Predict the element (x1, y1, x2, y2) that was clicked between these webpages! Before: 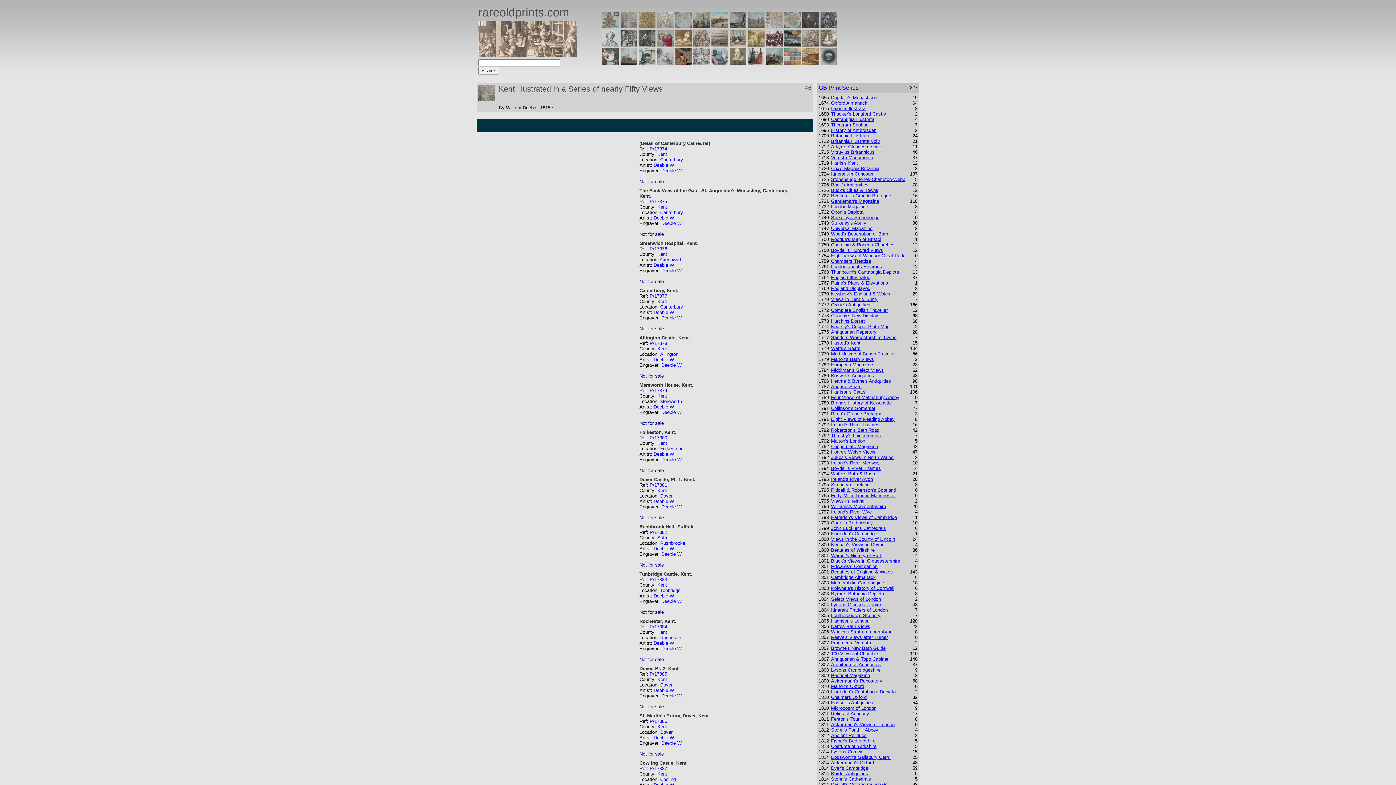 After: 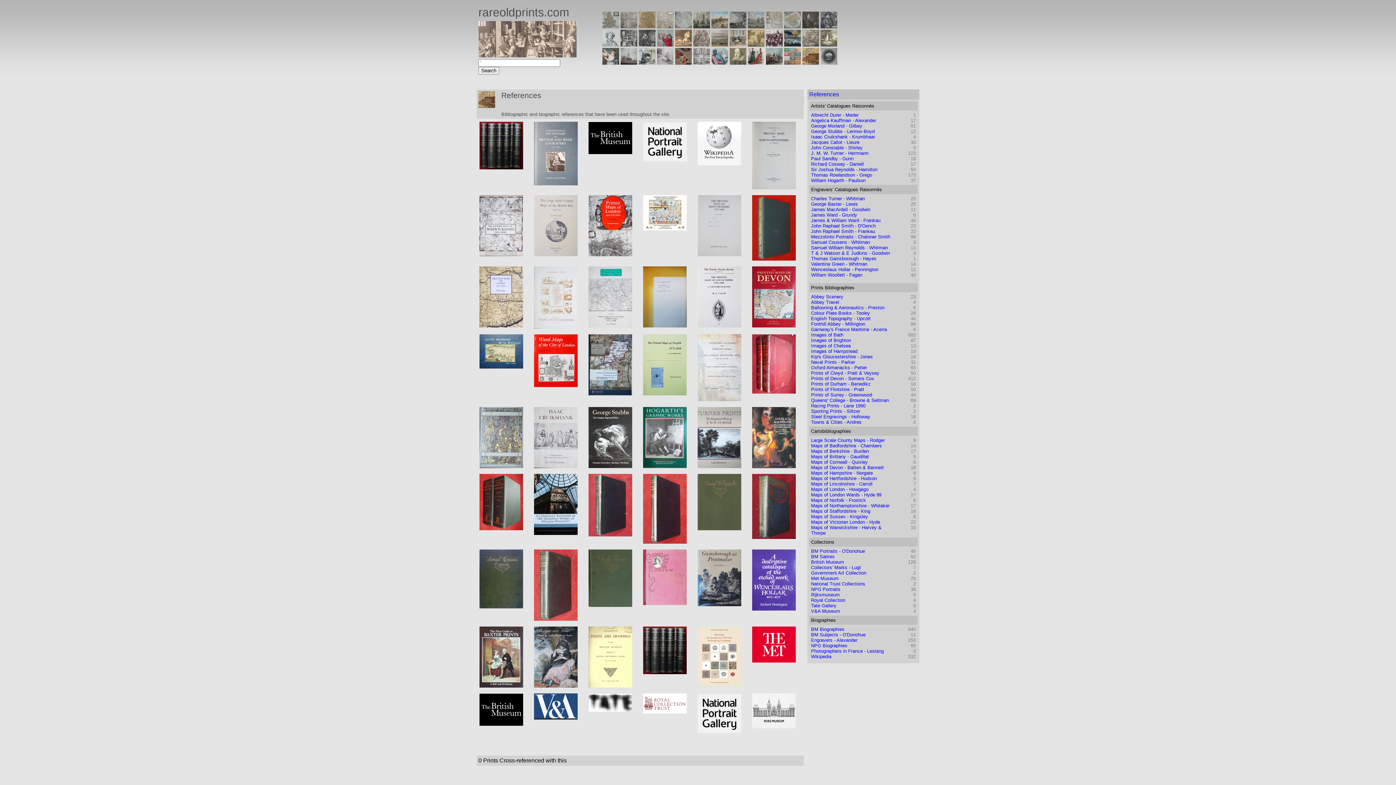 Action: bbox: (802, 59, 819, 65)